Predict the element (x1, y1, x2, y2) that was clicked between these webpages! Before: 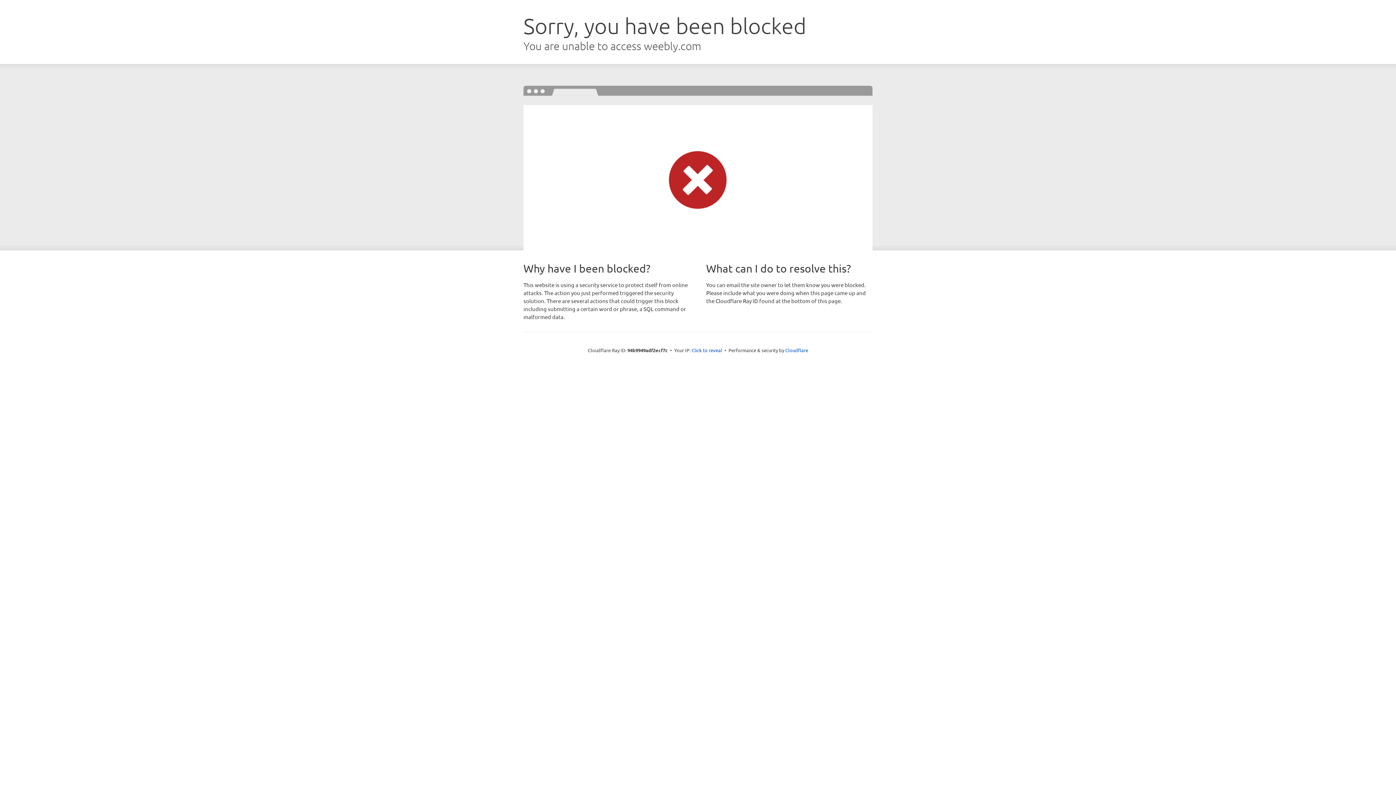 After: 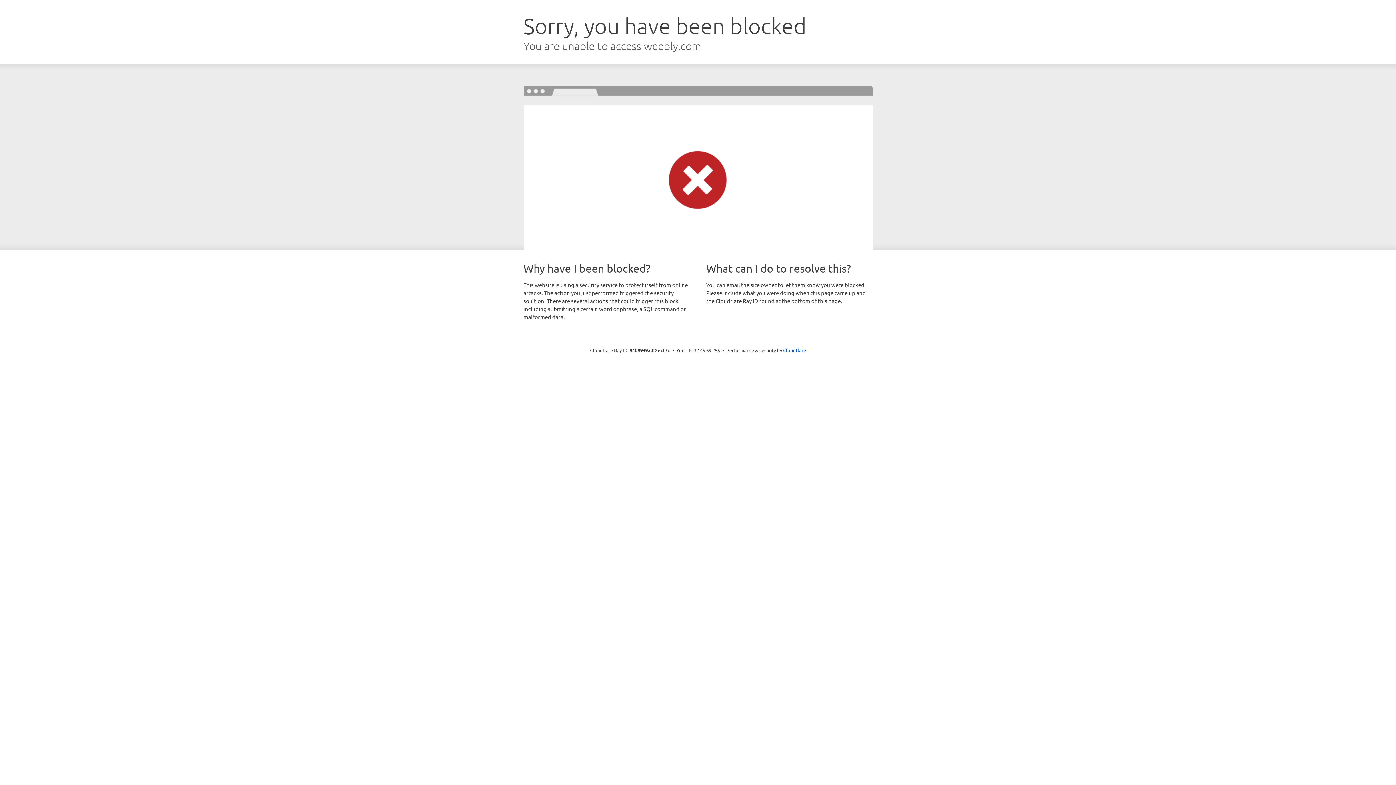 Action: label: Click to reveal bbox: (691, 346, 722, 353)